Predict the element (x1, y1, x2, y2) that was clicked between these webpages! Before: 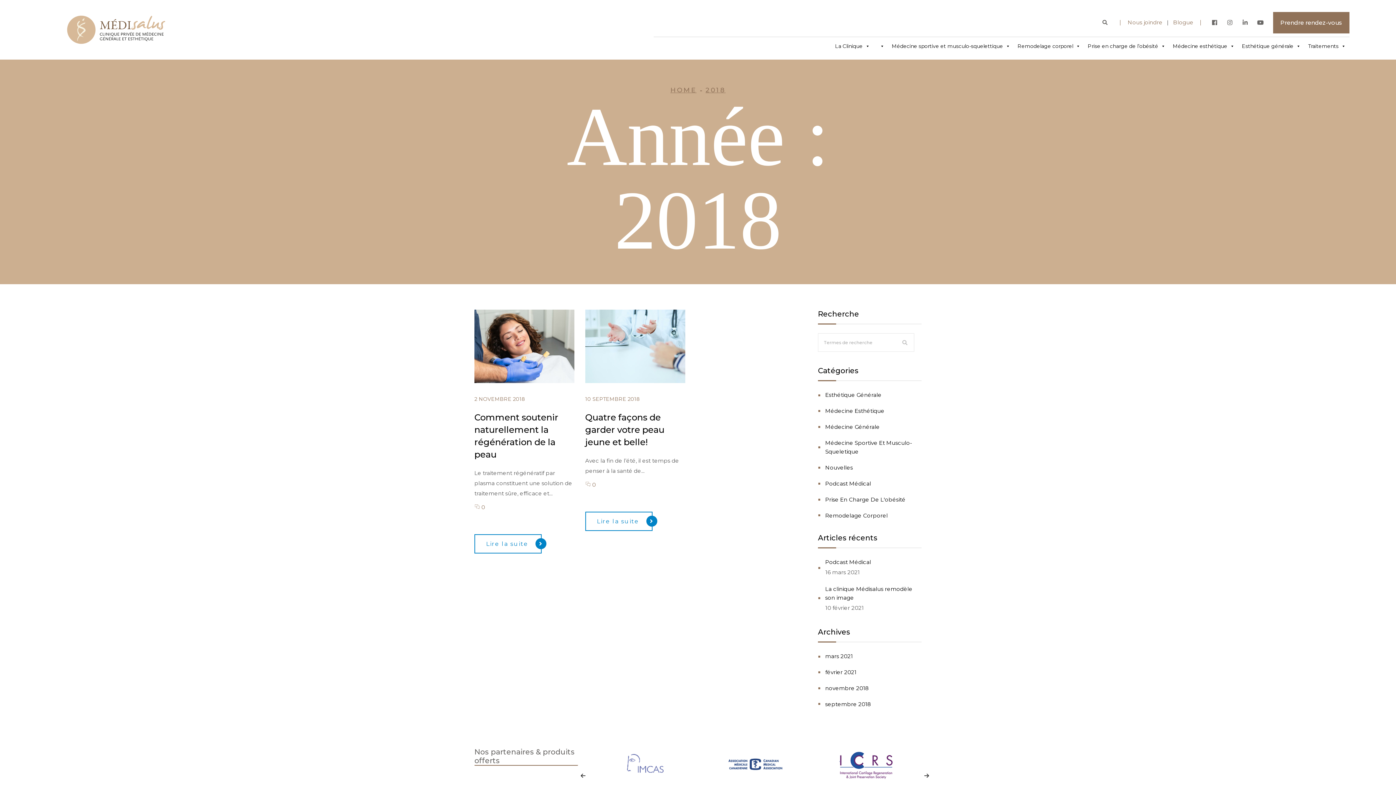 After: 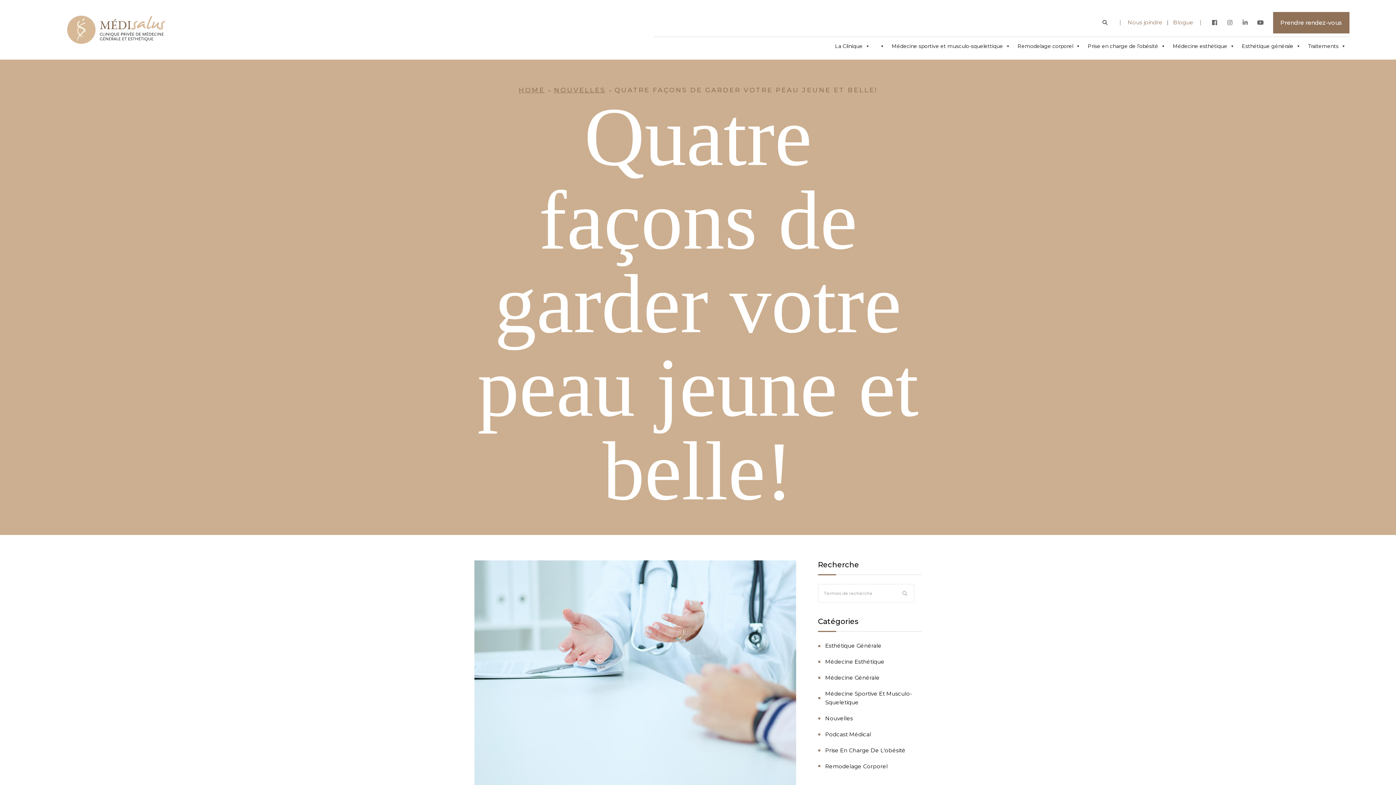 Action: bbox: (585, 377, 695, 384)